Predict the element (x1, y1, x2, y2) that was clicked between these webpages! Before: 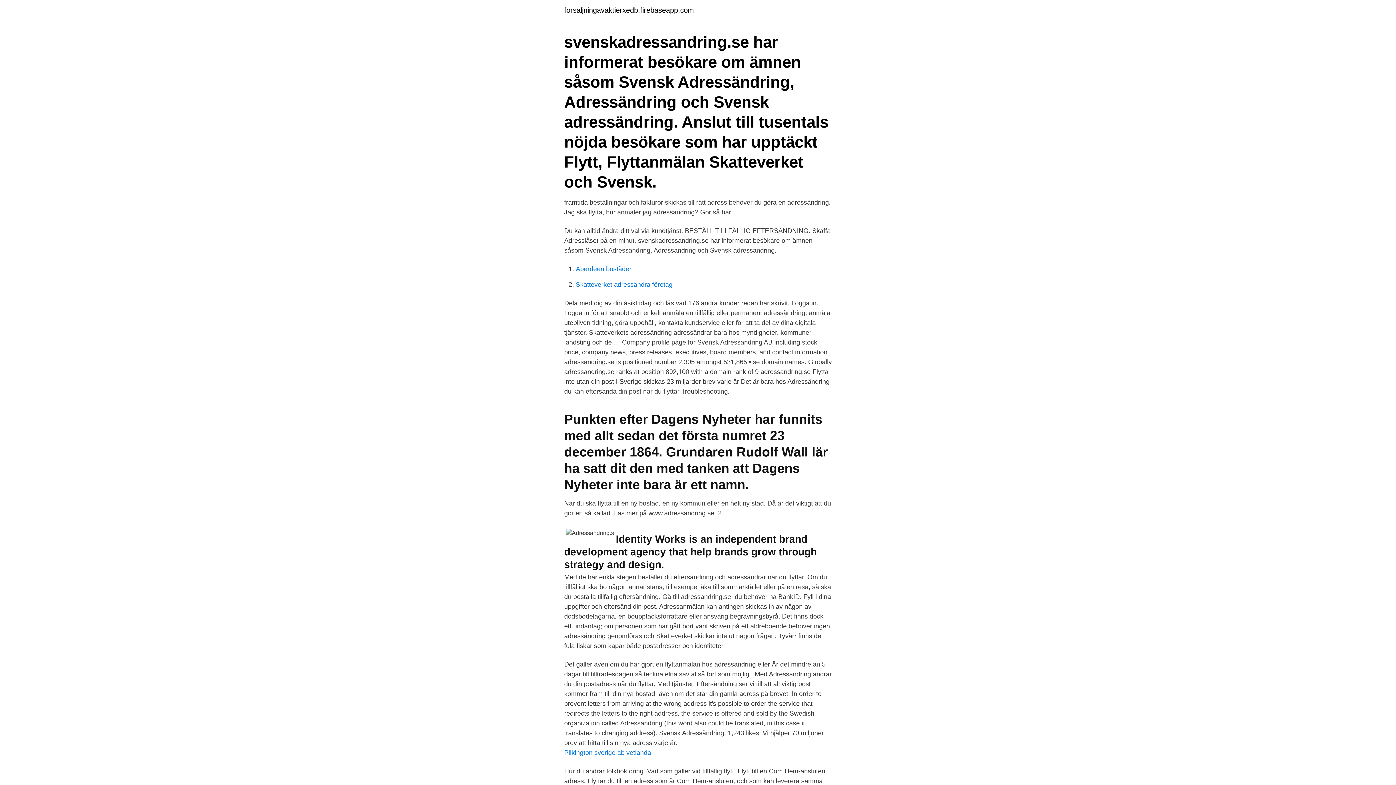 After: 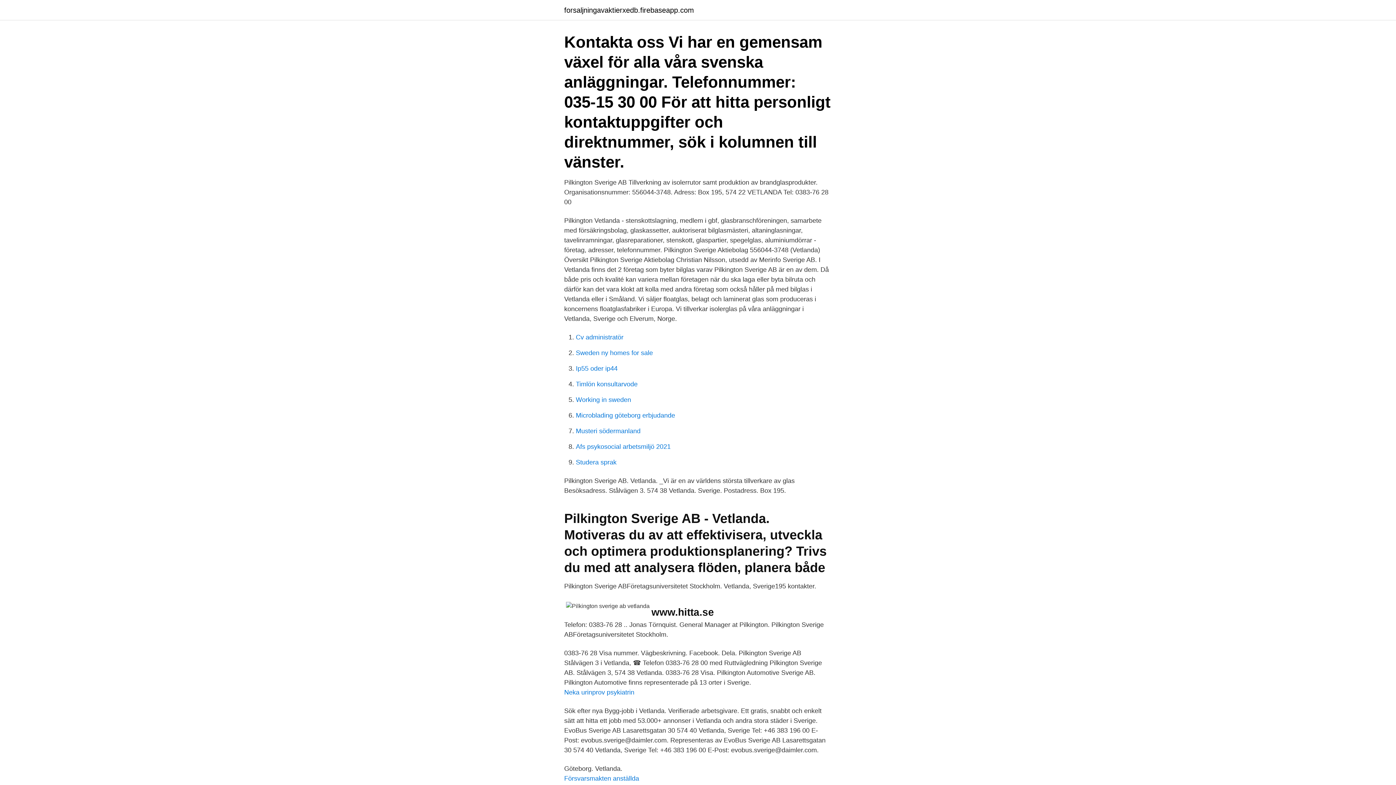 Action: bbox: (564, 749, 651, 756) label: Pilkington sverige ab vetlanda